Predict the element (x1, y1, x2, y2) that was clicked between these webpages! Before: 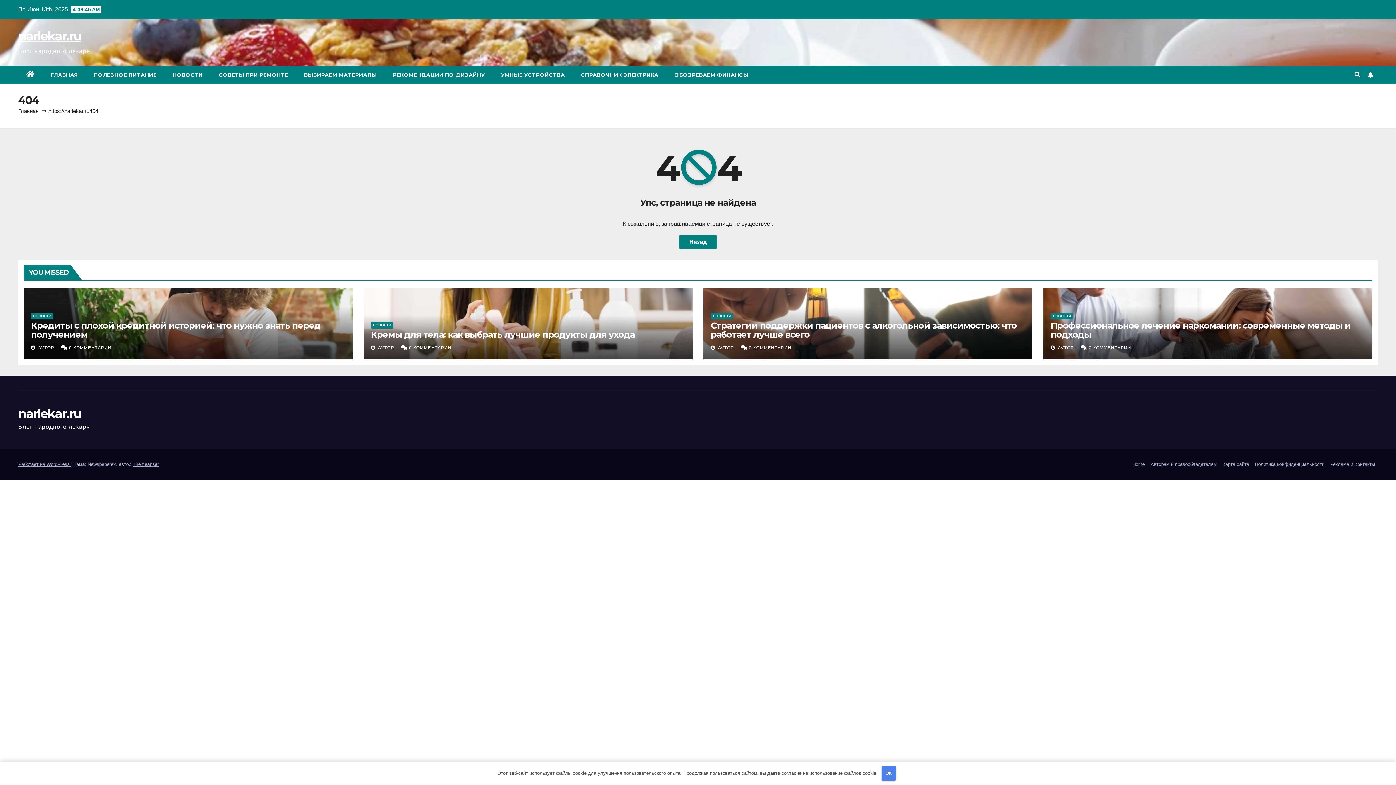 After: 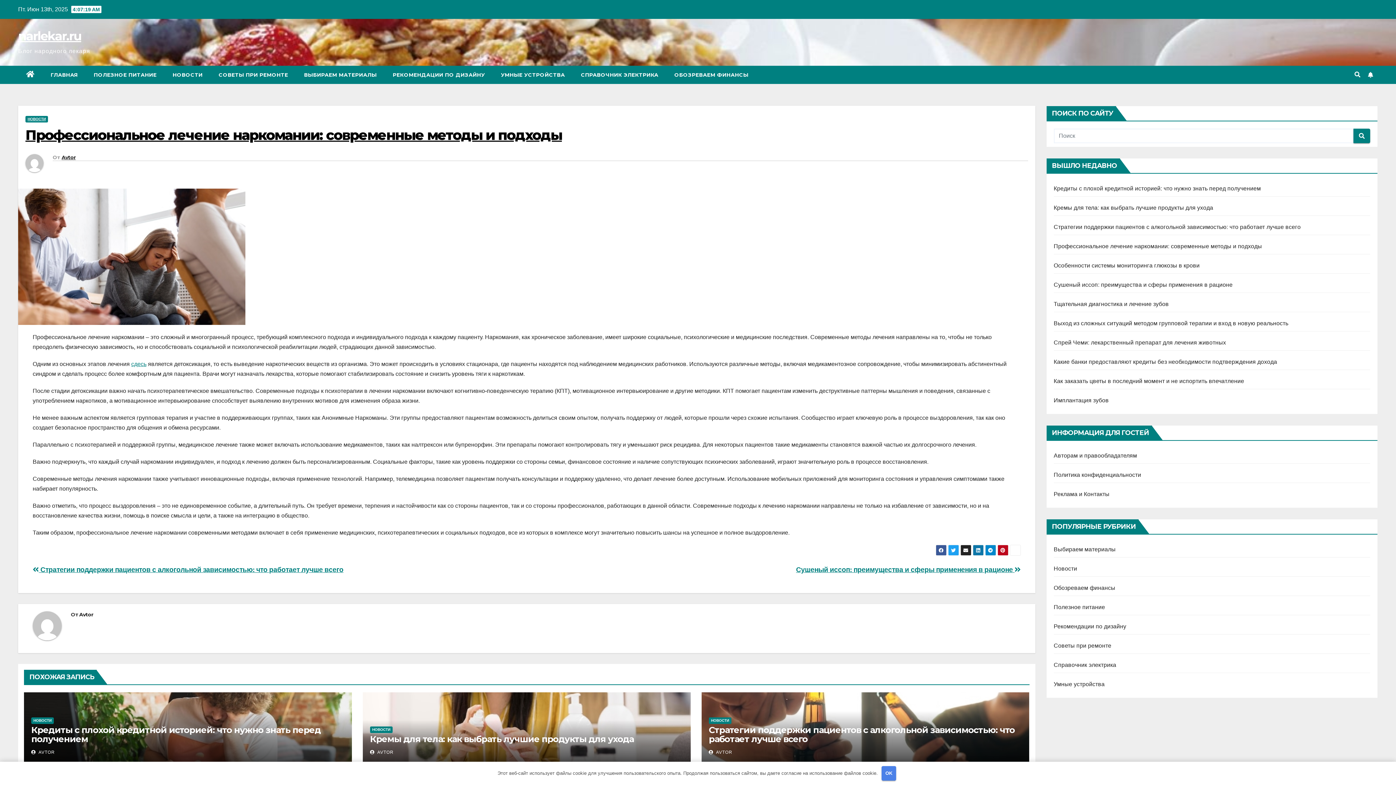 Action: label: Профессиональное лечение наркомании: современные методы и подходы bbox: (1050, 320, 1351, 339)